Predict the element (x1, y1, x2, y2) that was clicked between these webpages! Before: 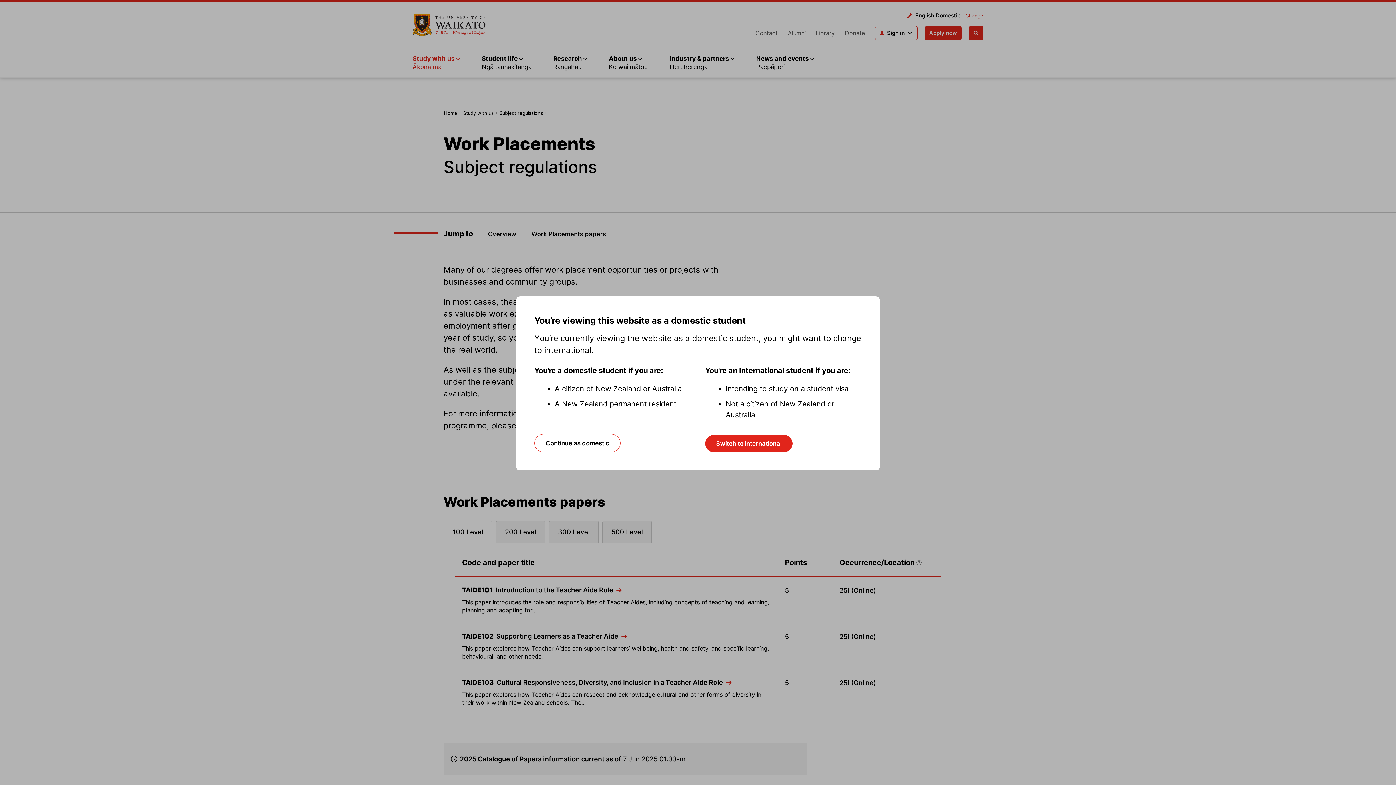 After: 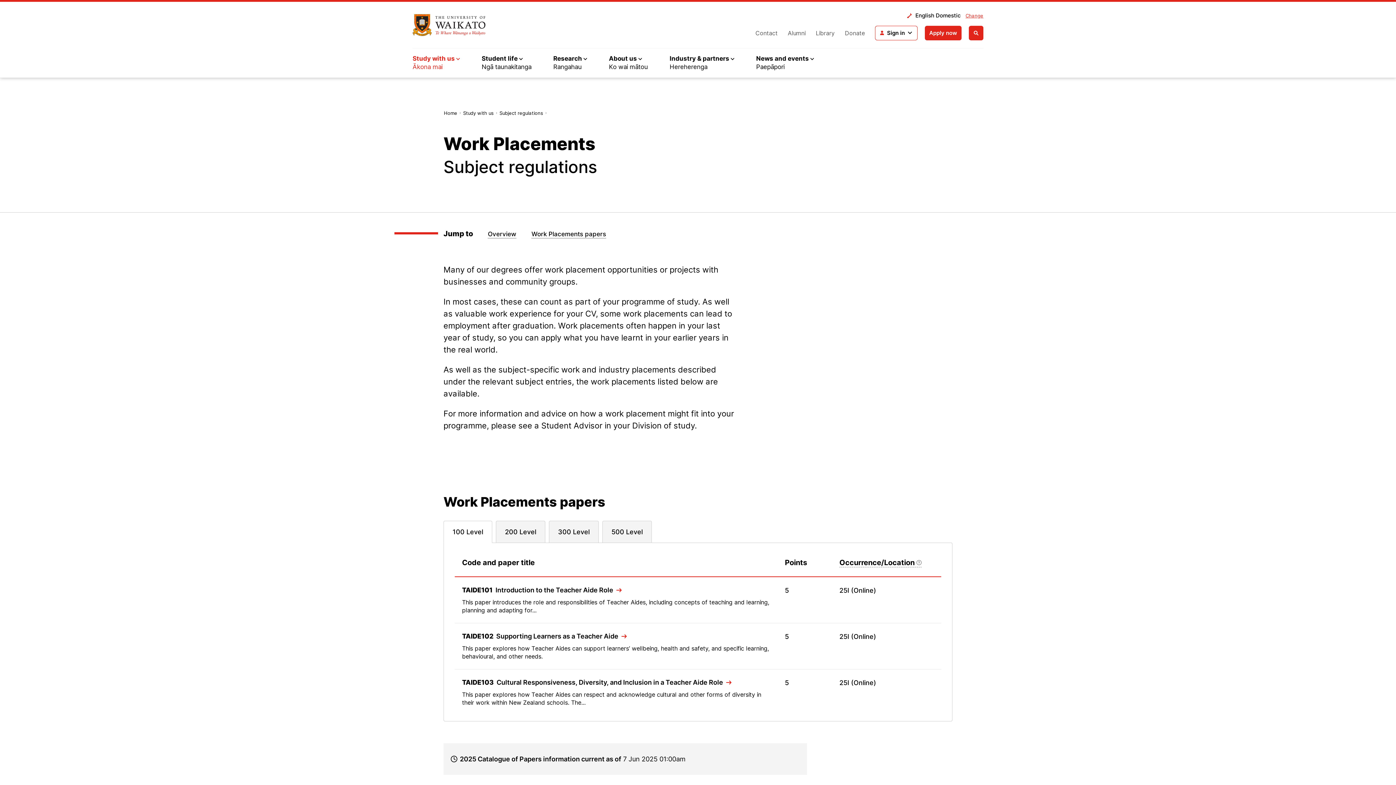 Action: label: Continue as domestic bbox: (534, 434, 620, 452)